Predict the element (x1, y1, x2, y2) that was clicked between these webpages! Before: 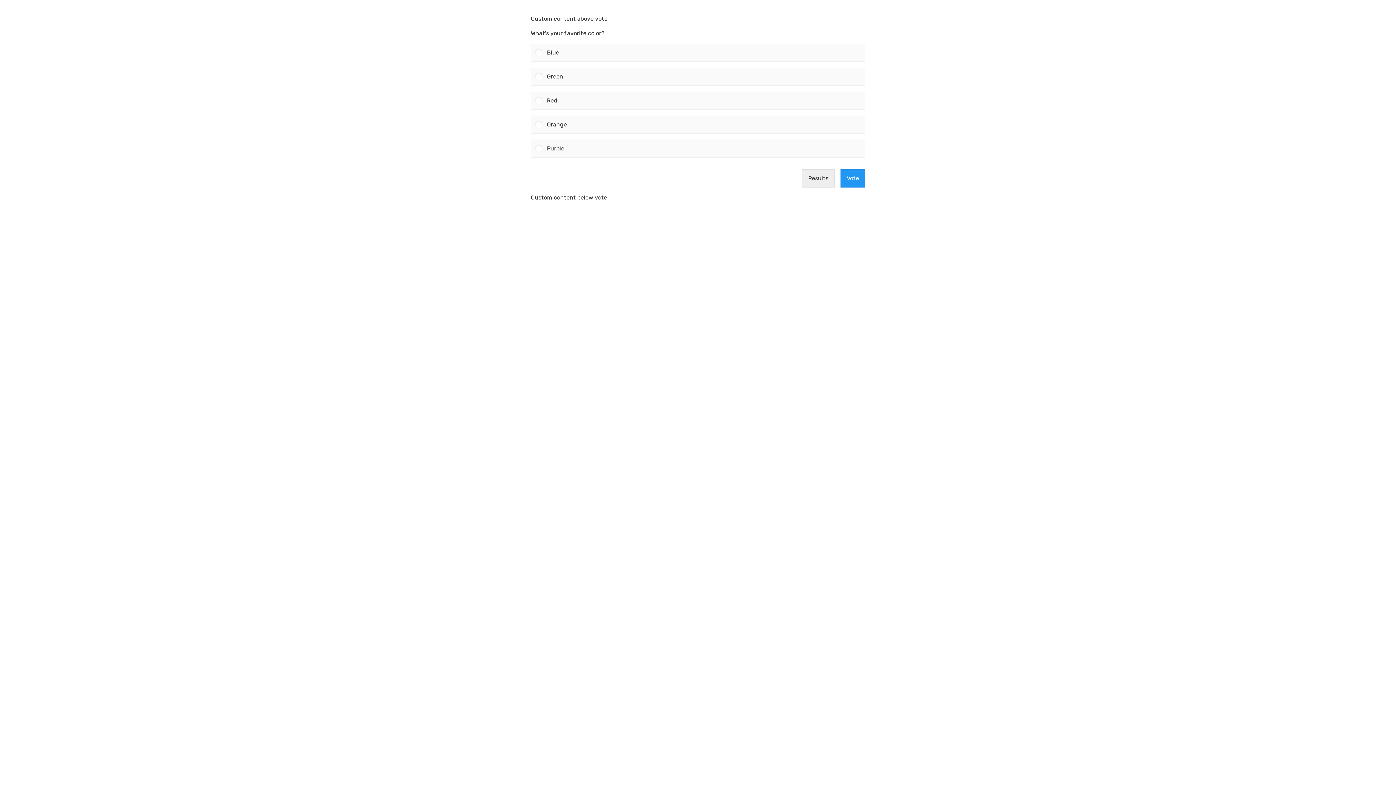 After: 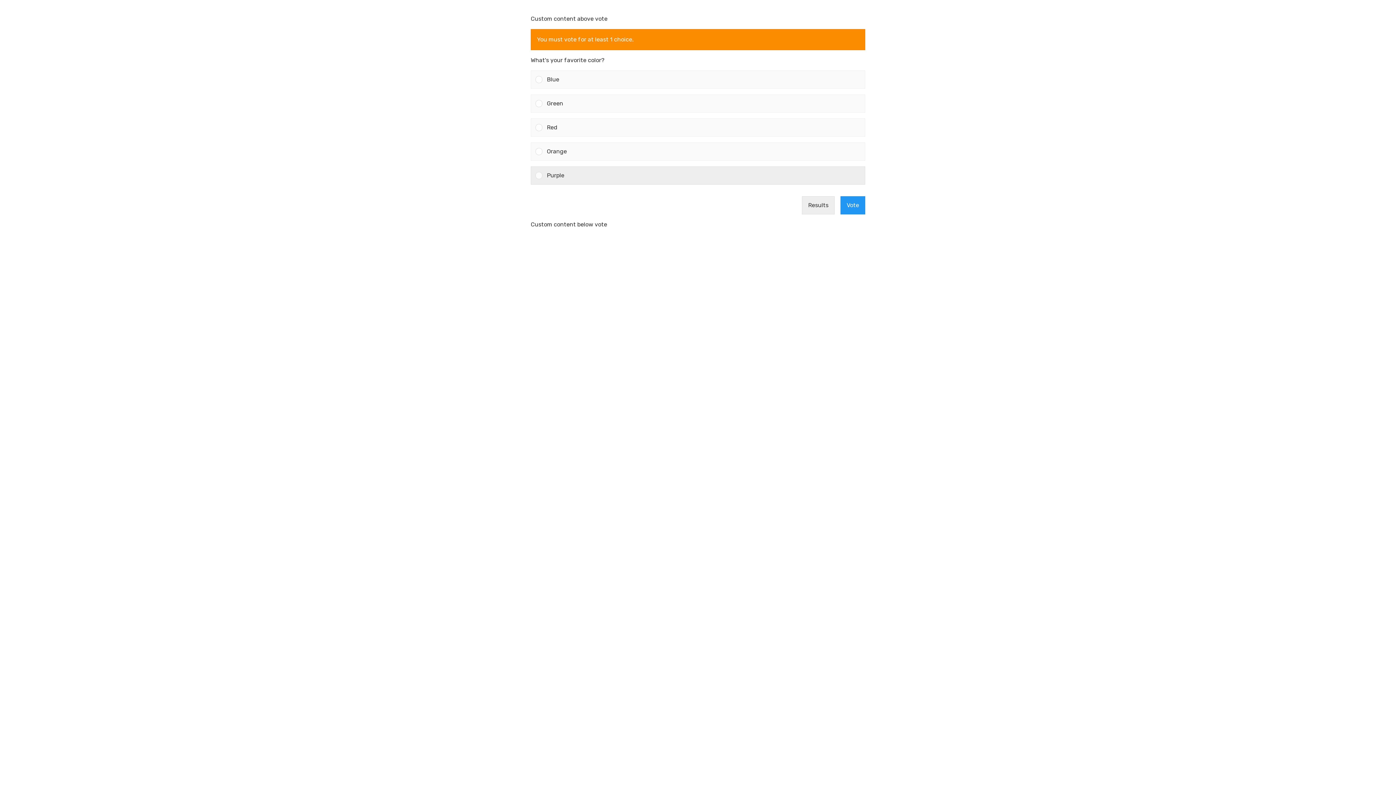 Action: bbox: (840, 169, 865, 187) label: Vote